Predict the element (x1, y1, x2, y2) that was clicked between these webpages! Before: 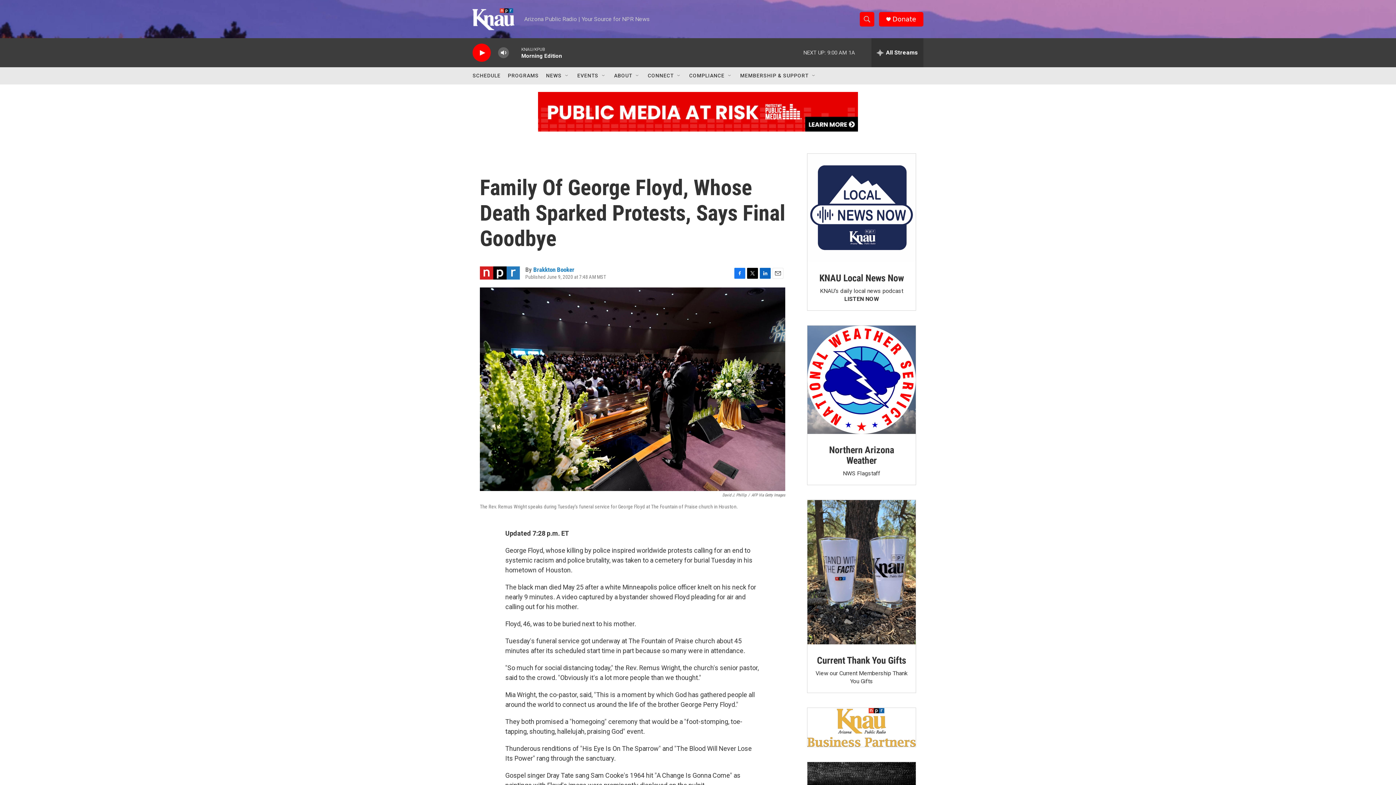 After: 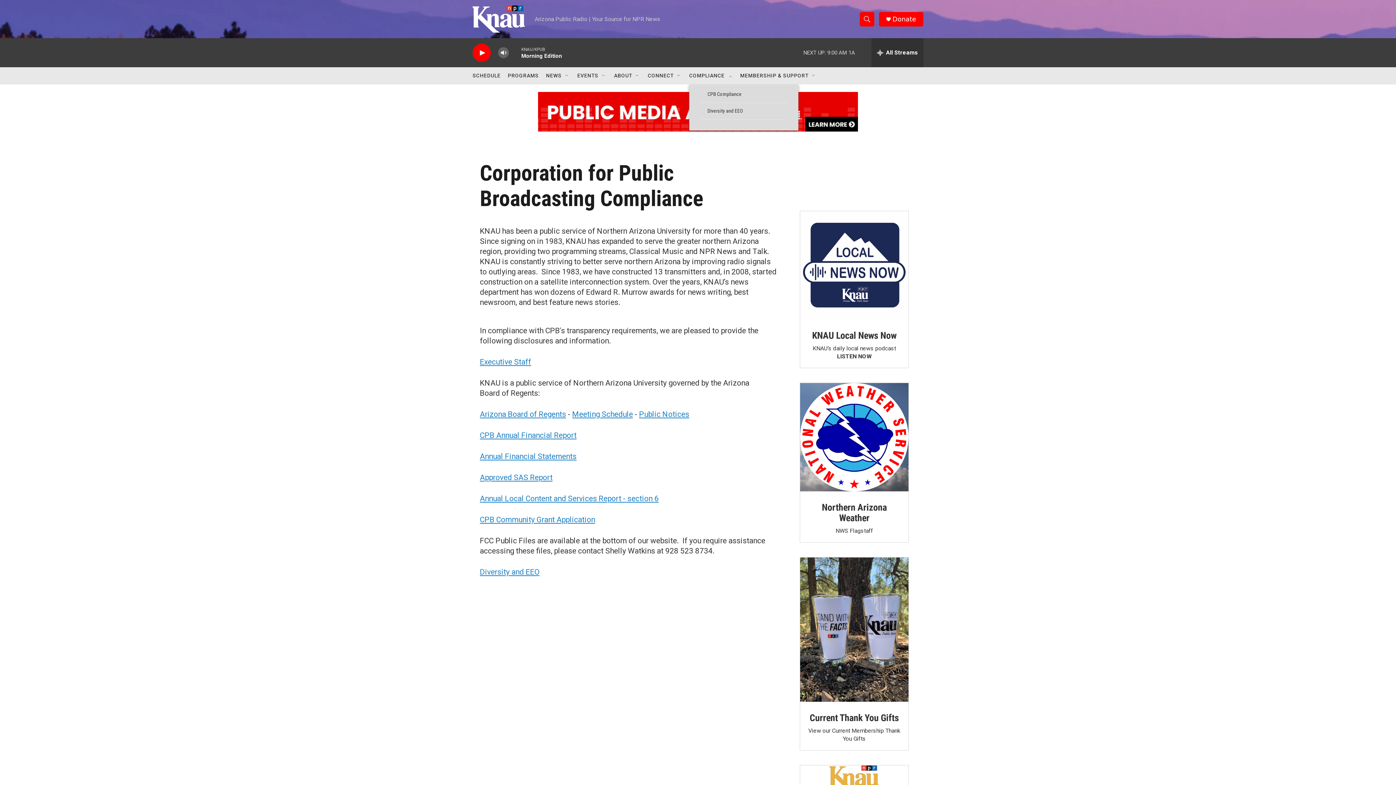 Action: label: COMPLIANCE bbox: (689, 67, 724, 84)